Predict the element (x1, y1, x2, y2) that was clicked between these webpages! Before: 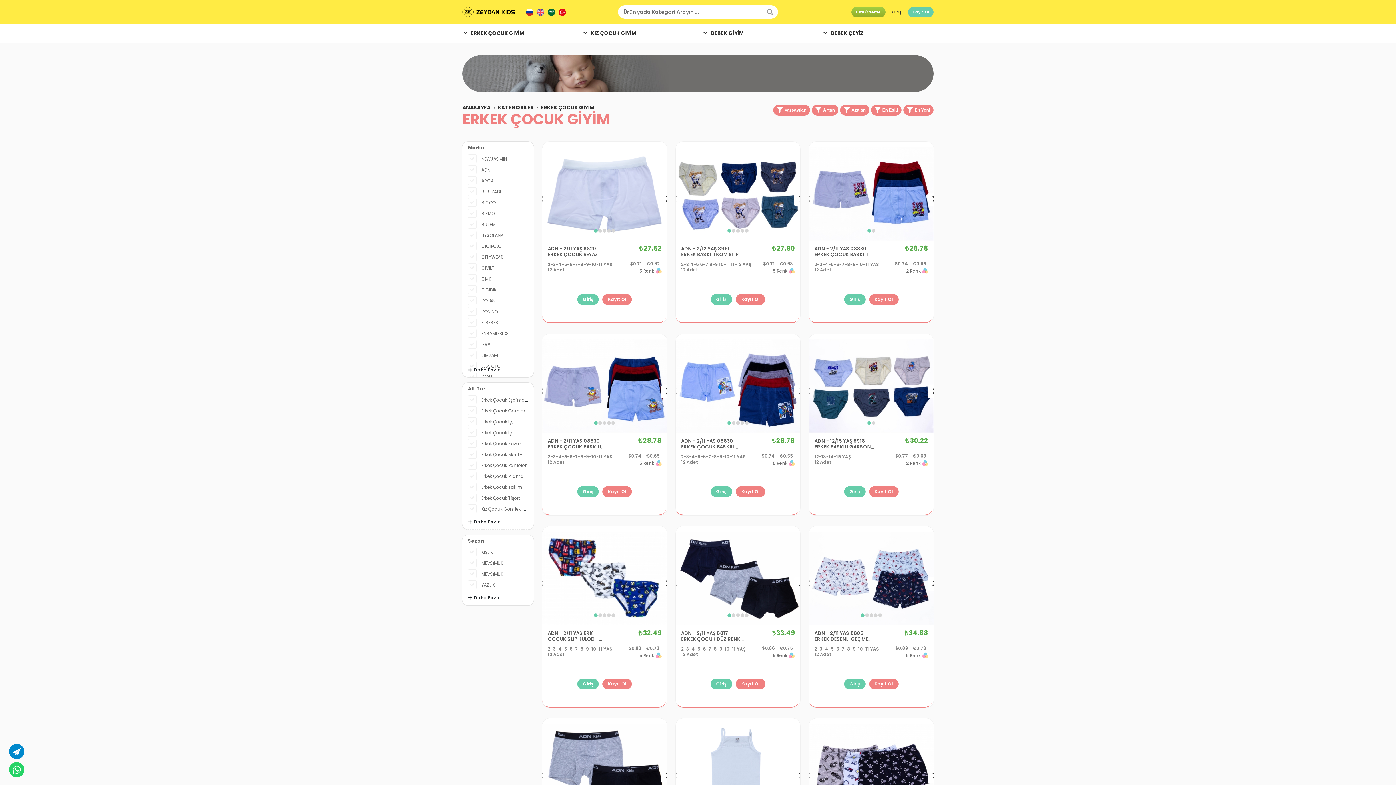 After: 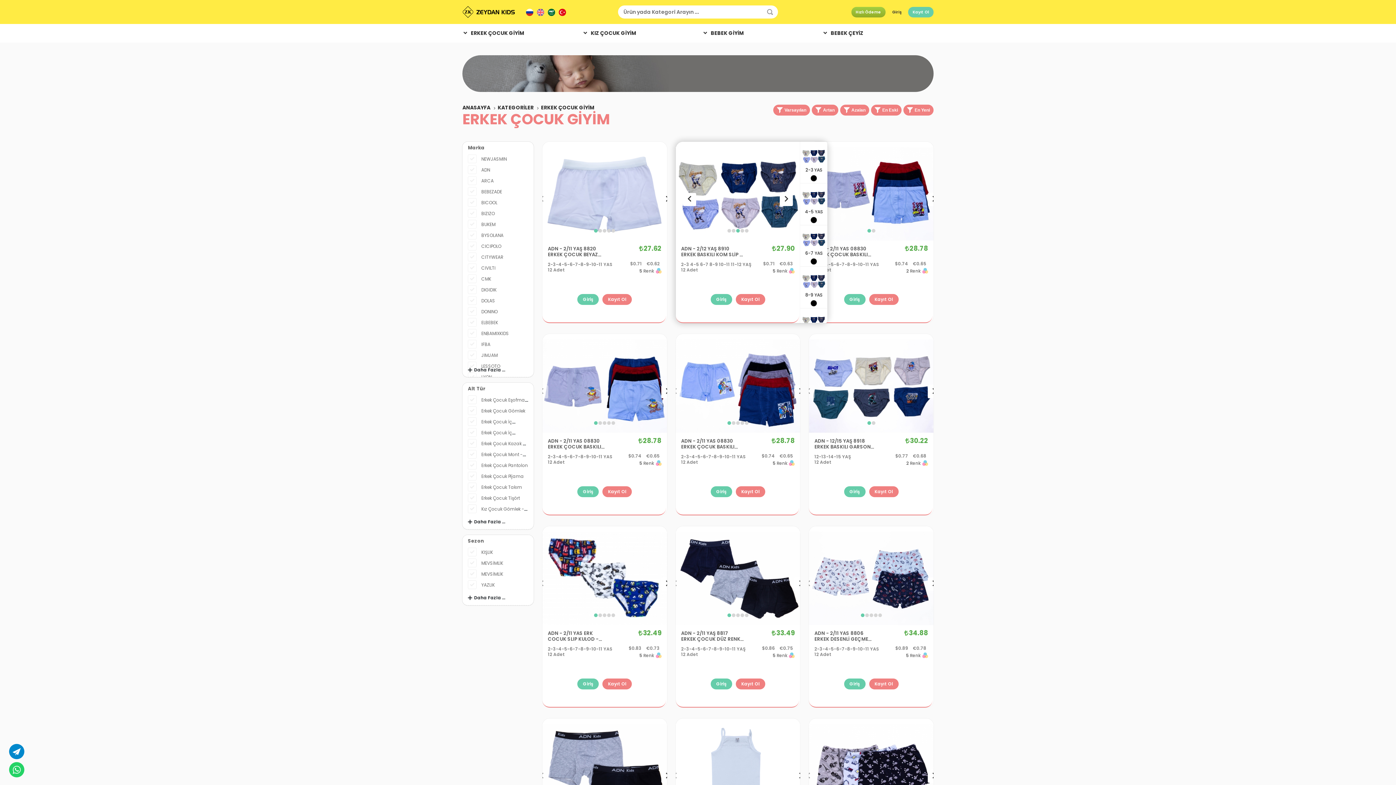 Action: bbox: (735, 229, 740, 232)